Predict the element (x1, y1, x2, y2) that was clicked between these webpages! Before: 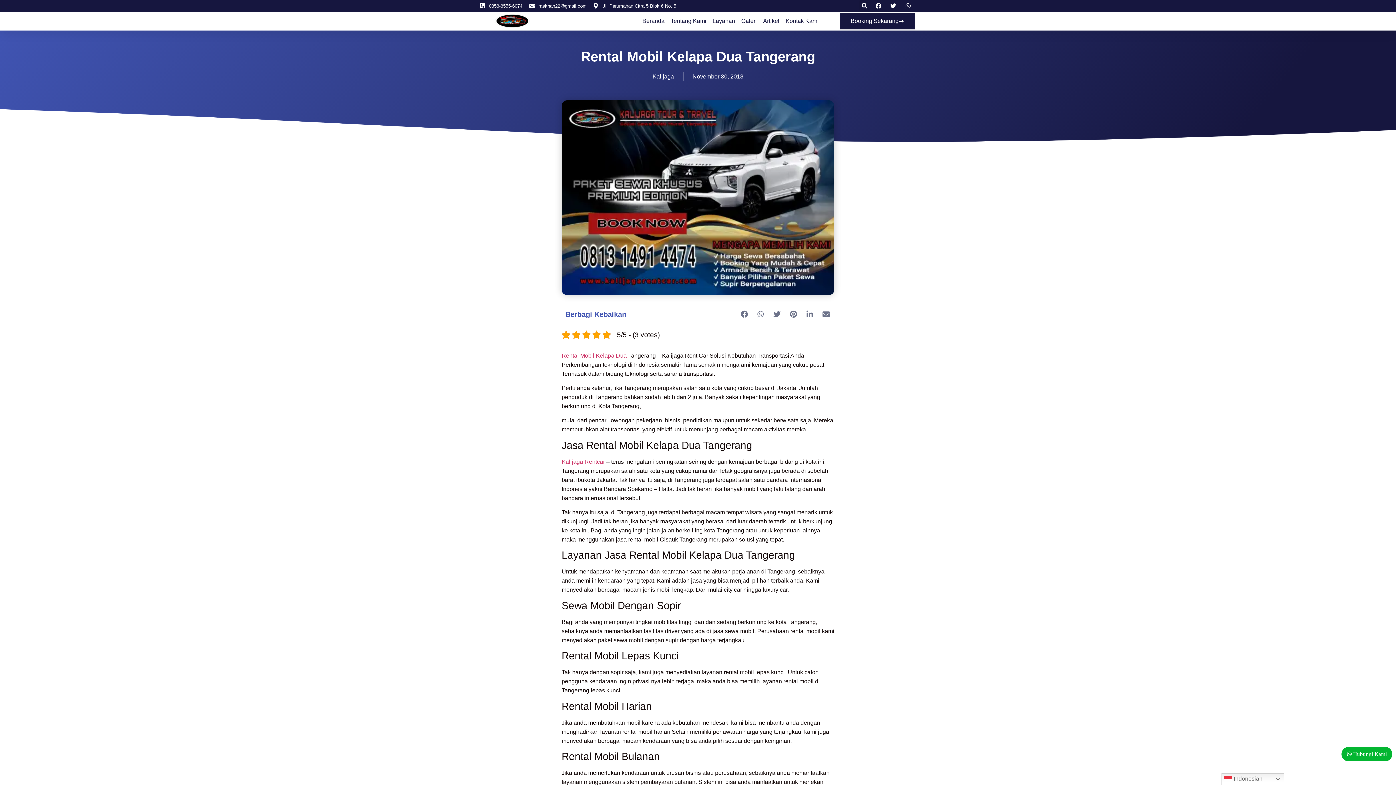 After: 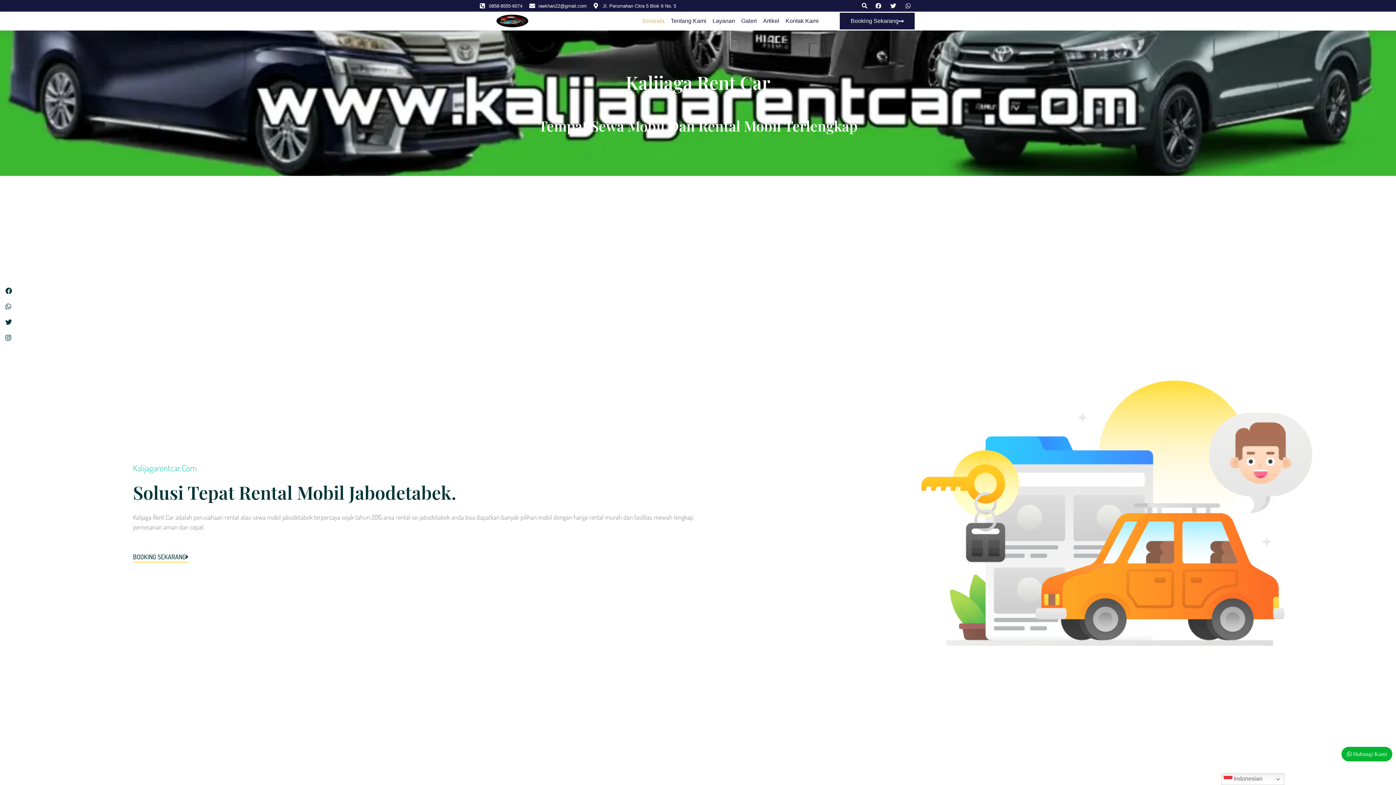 Action: bbox: (485, 13, 540, 29)